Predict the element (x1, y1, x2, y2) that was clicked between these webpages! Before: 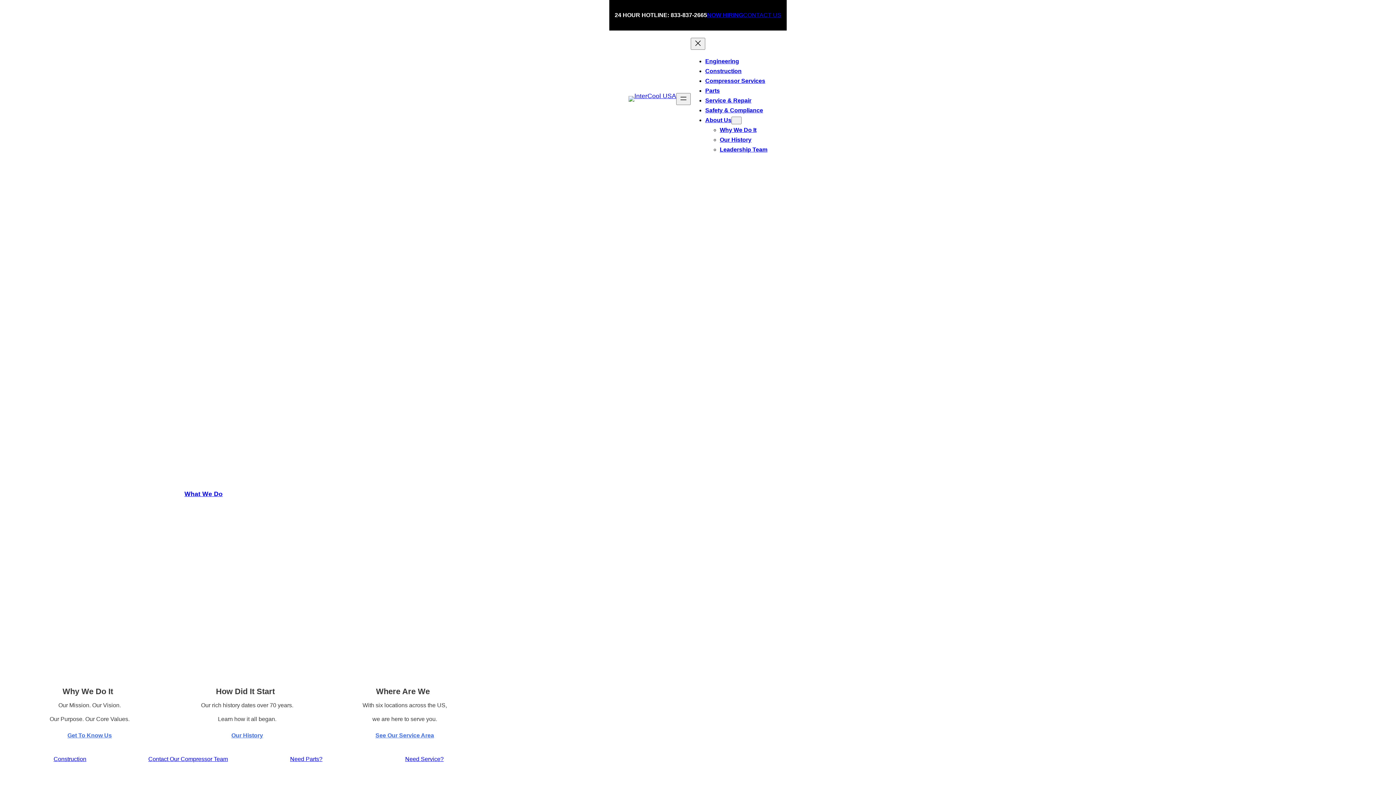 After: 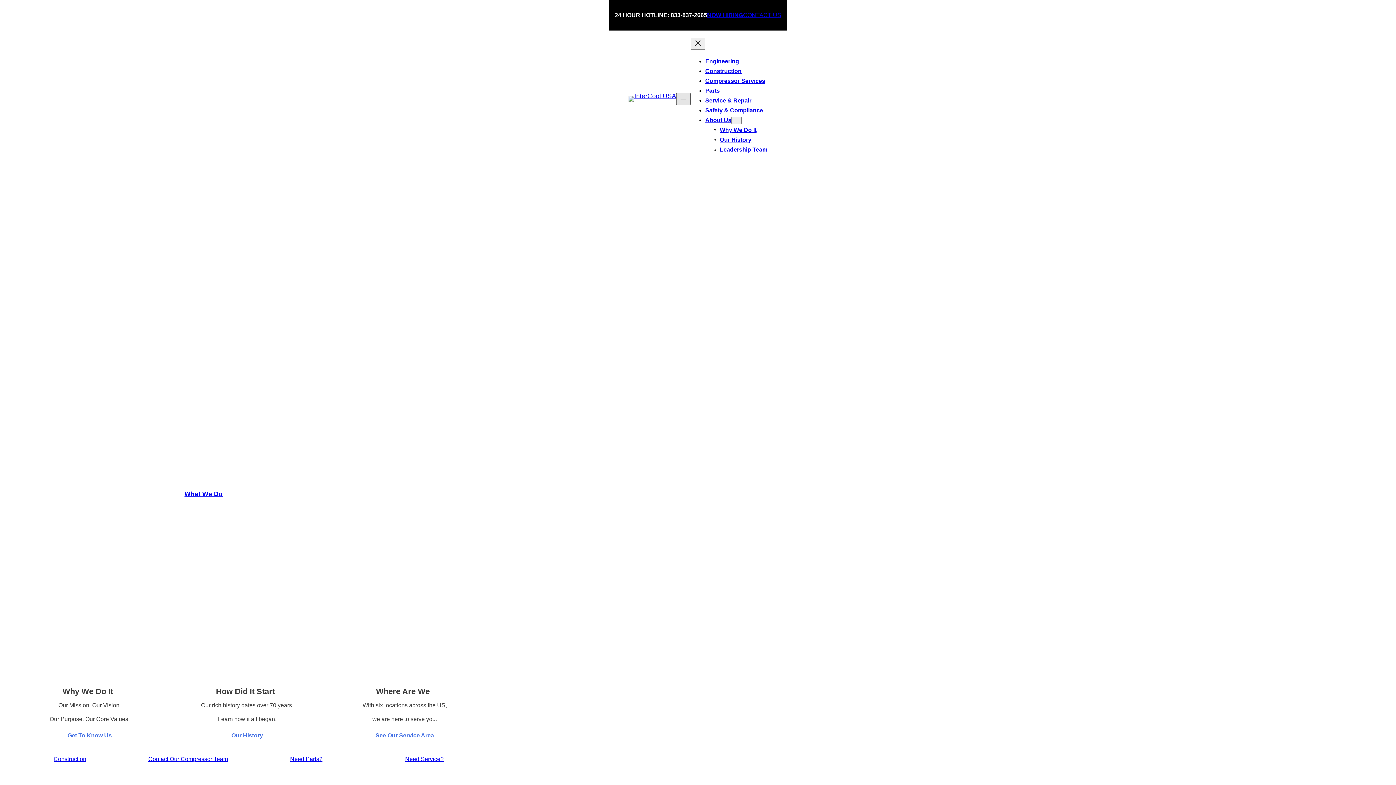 Action: label: Open menu bbox: (676, 93, 690, 105)